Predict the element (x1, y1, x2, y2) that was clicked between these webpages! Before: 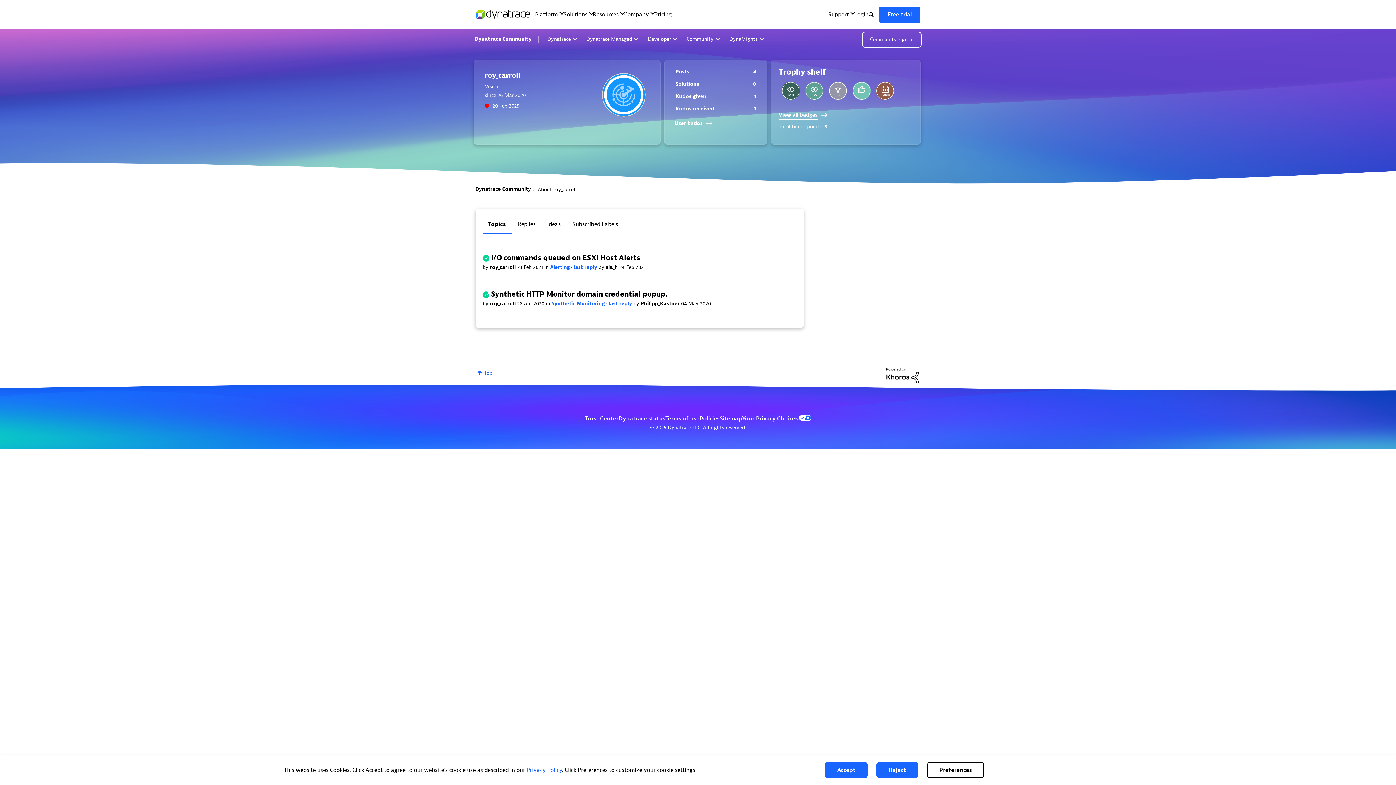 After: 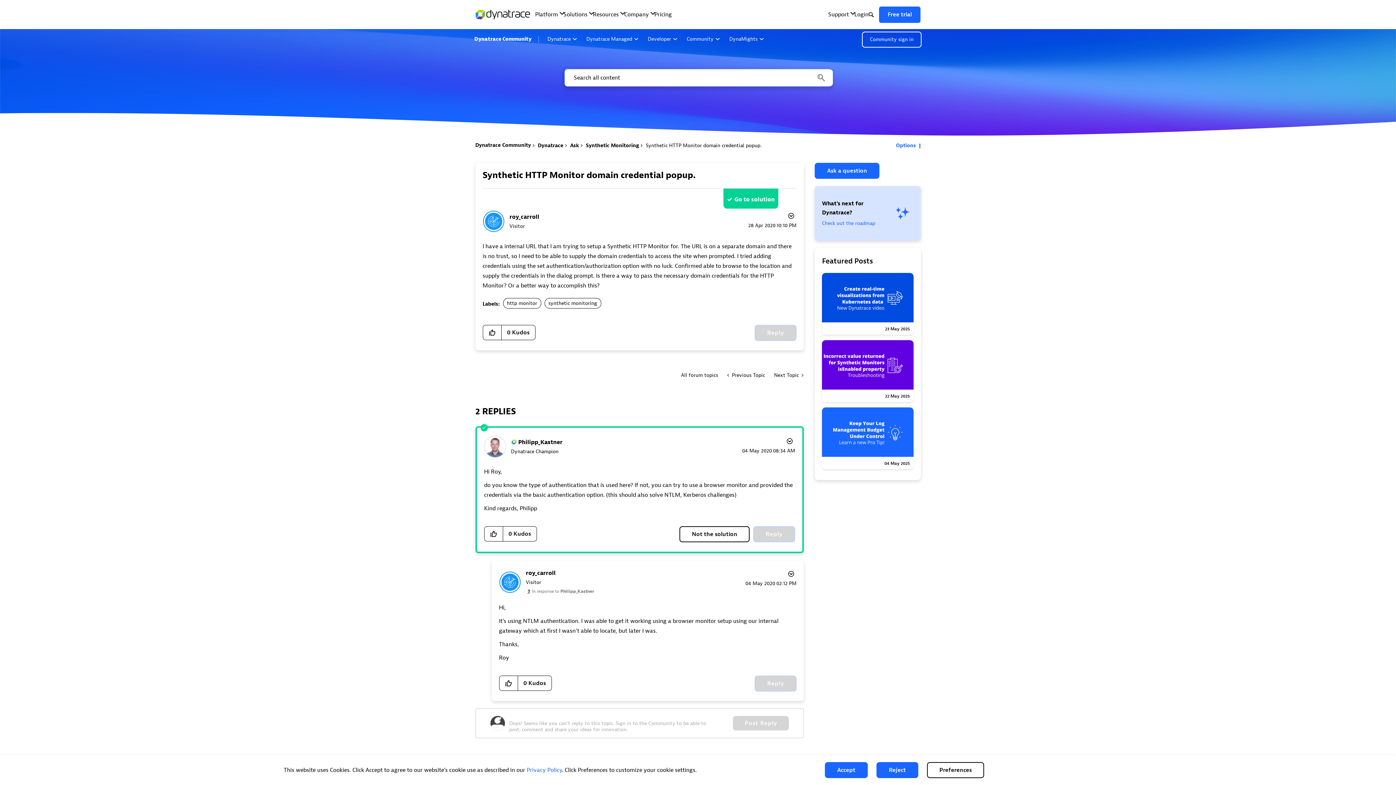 Action: label: Synthetic HTTP Monitor domain credential popup. bbox: (491, 289, 667, 298)